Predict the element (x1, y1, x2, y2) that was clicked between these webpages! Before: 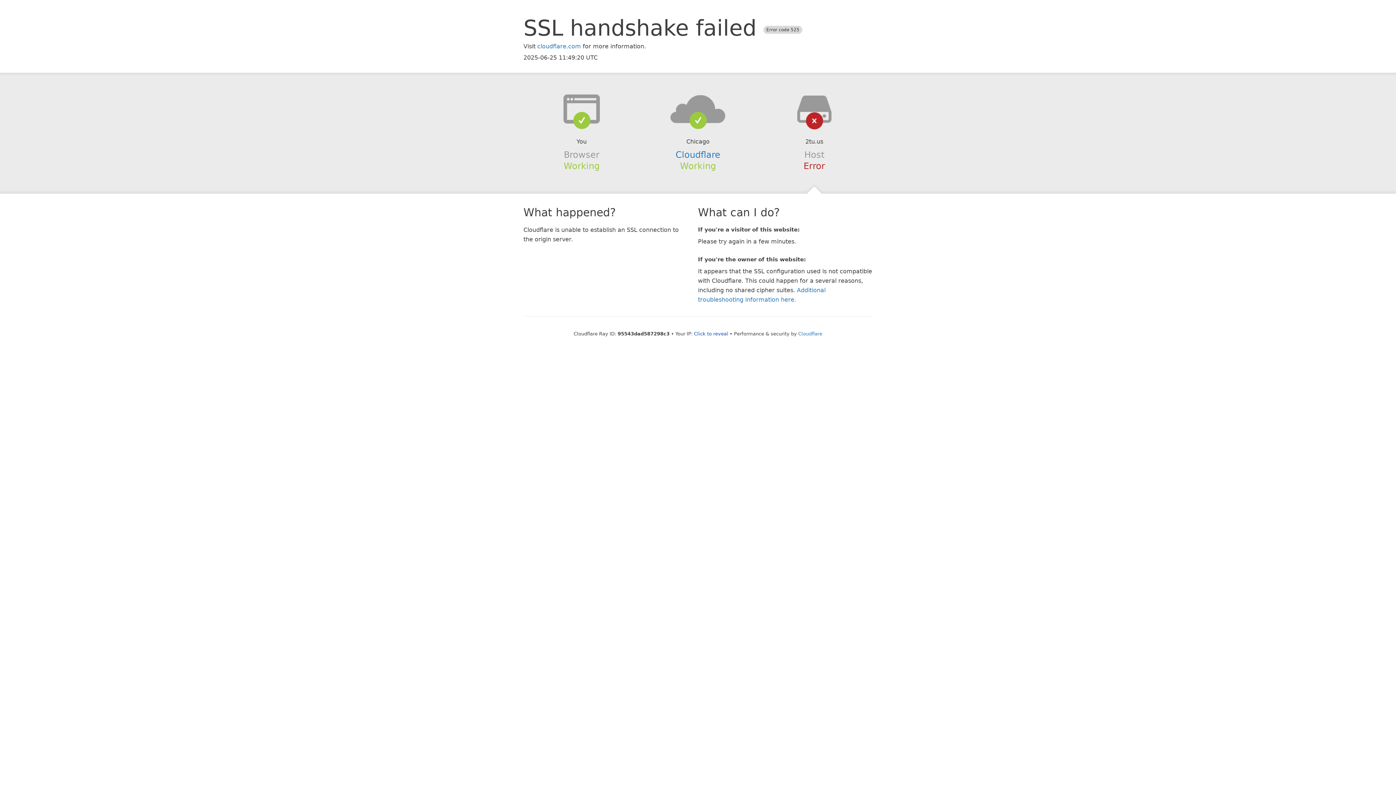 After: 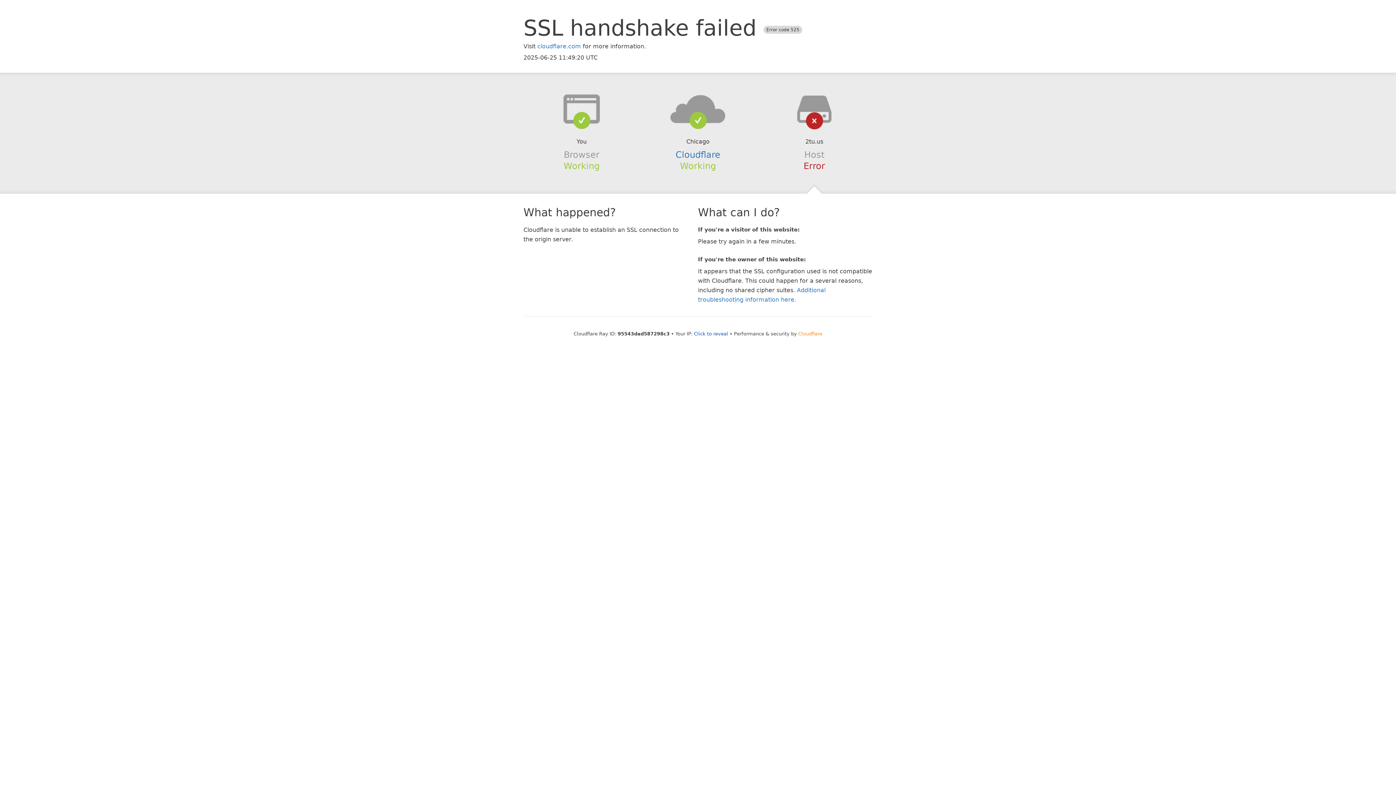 Action: bbox: (798, 331, 822, 336) label: Cloudflare